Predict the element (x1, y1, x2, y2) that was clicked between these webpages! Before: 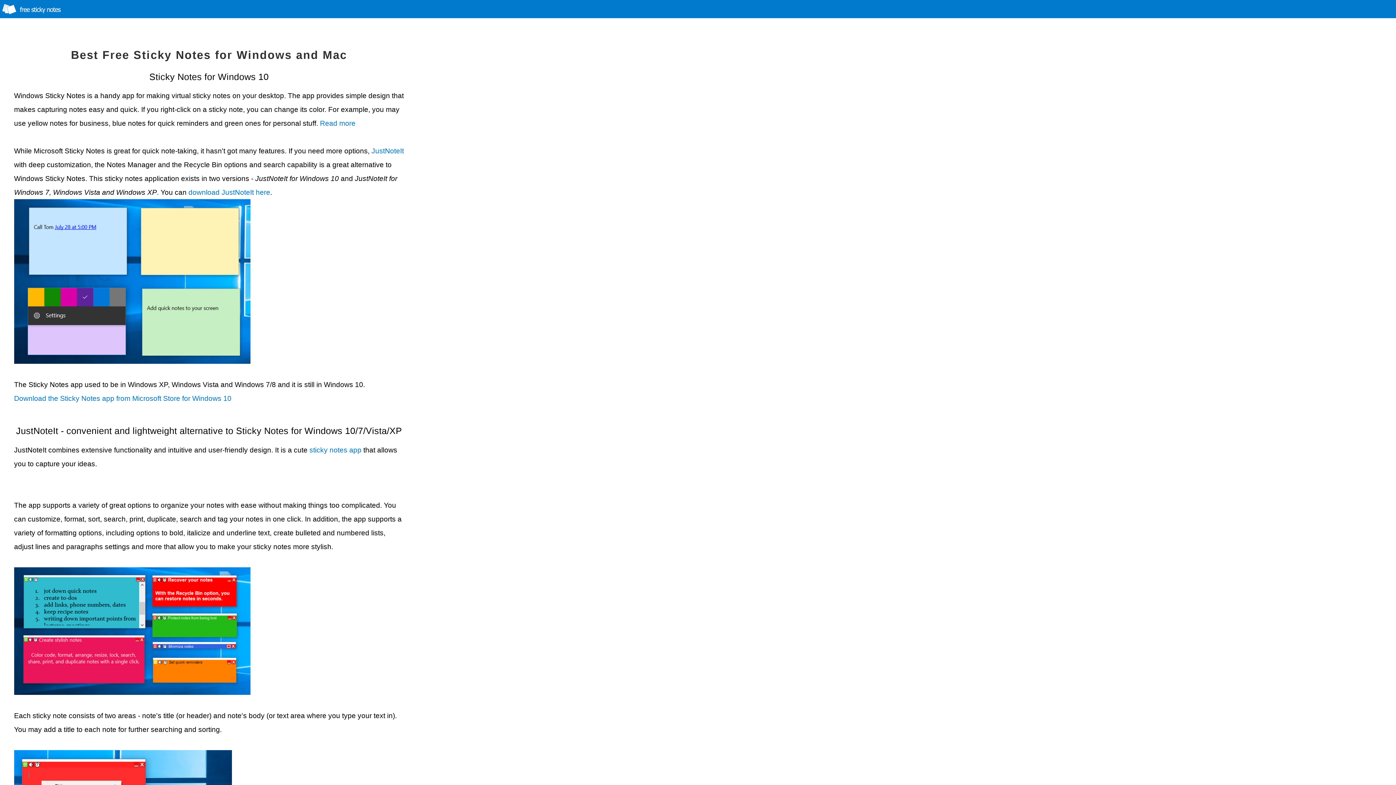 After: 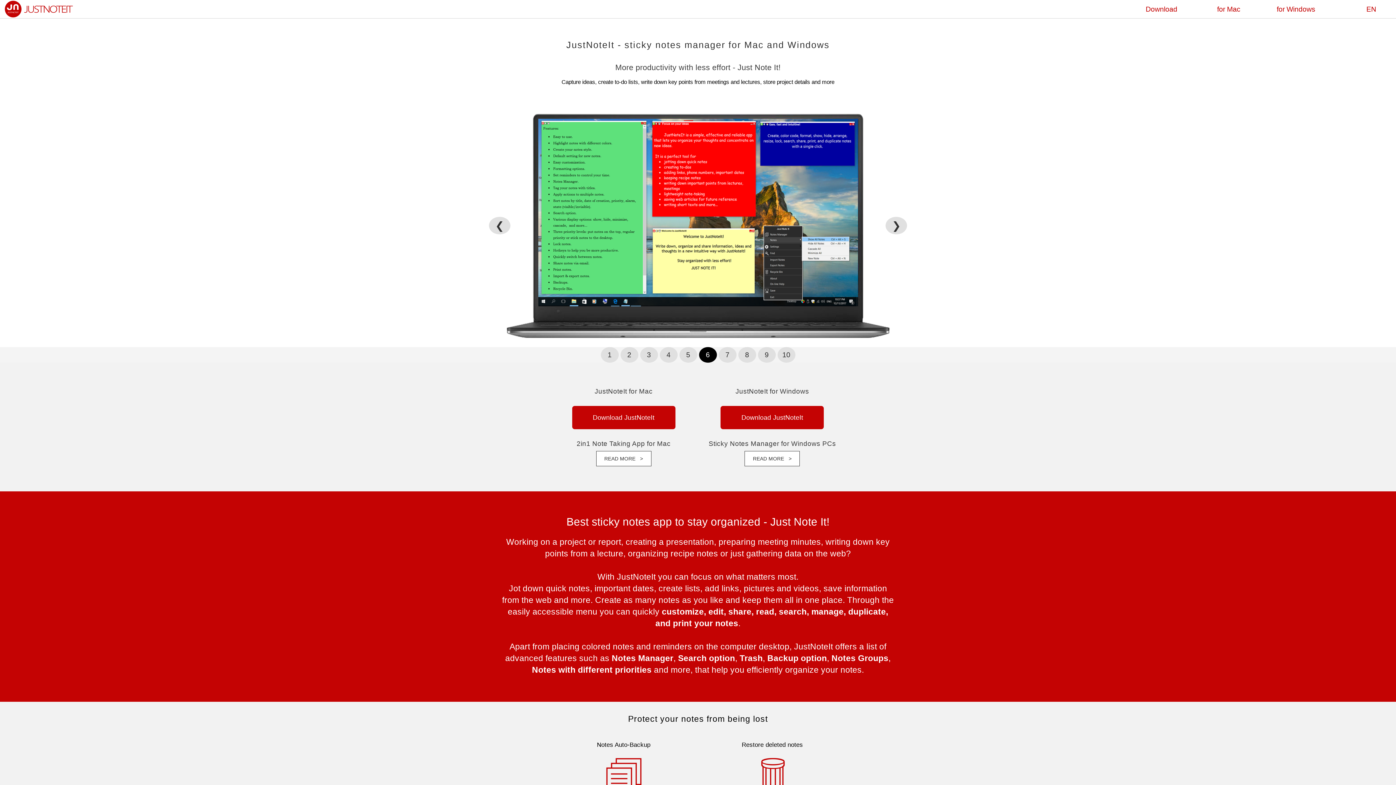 Action: label: sticky notes app bbox: (309, 446, 361, 454)